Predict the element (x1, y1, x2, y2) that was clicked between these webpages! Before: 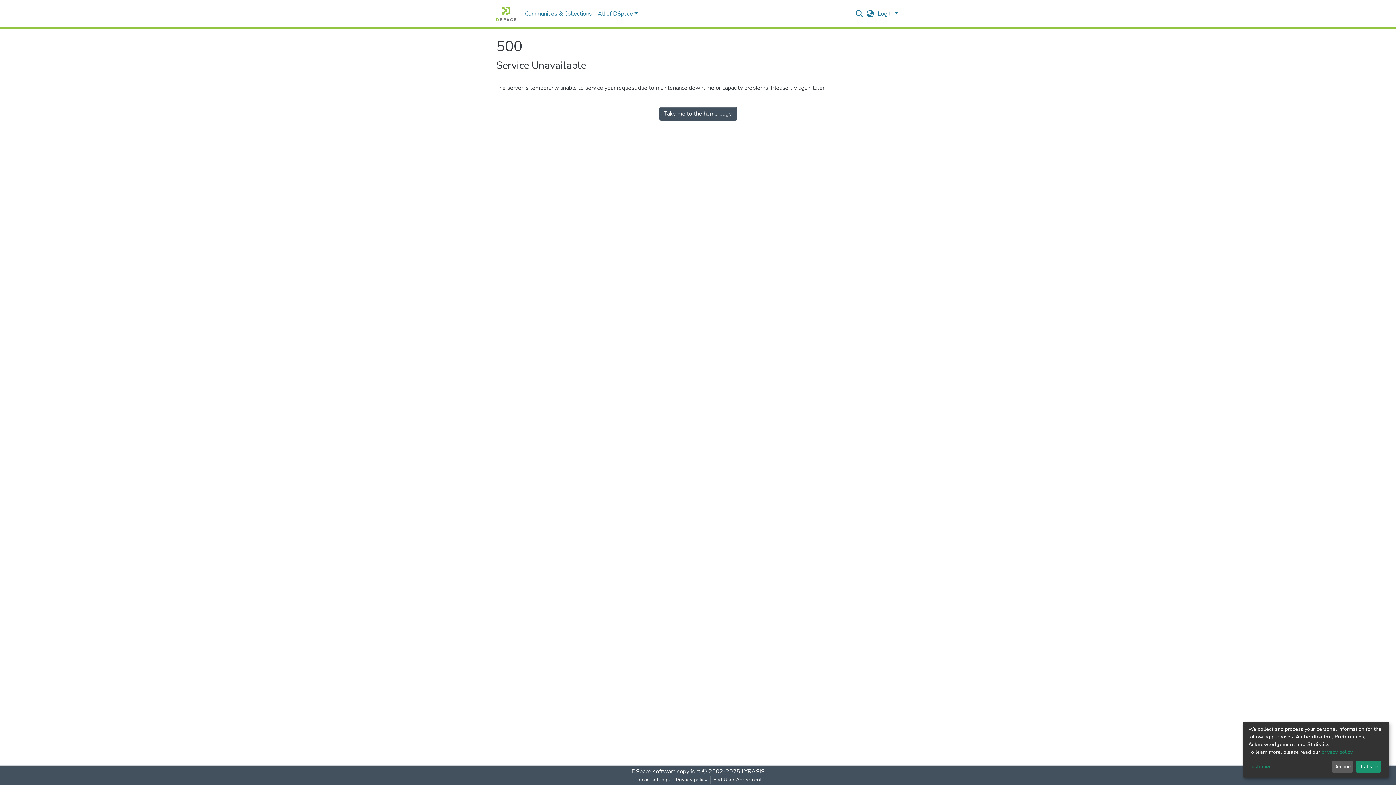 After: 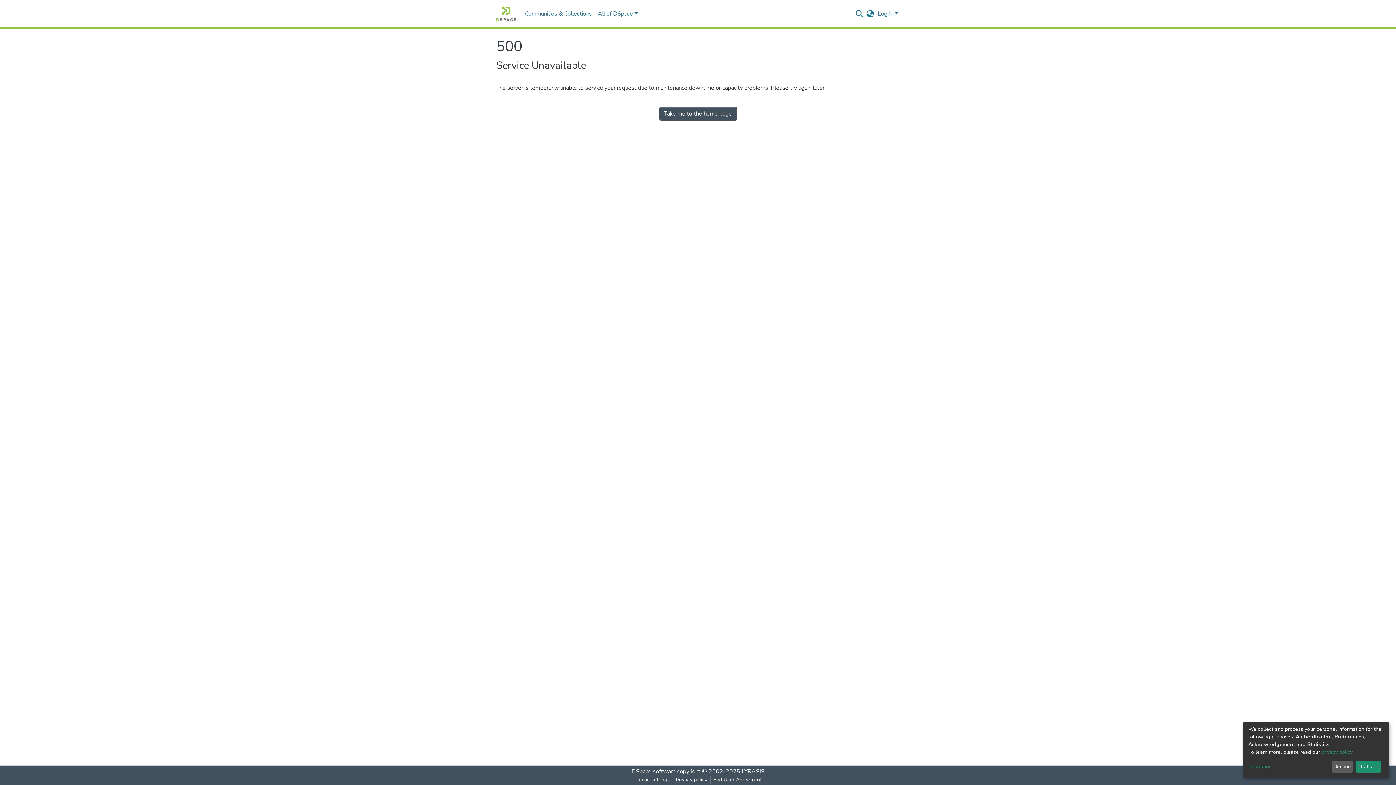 Action: bbox: (659, 106, 736, 120) label: Take me to the home page